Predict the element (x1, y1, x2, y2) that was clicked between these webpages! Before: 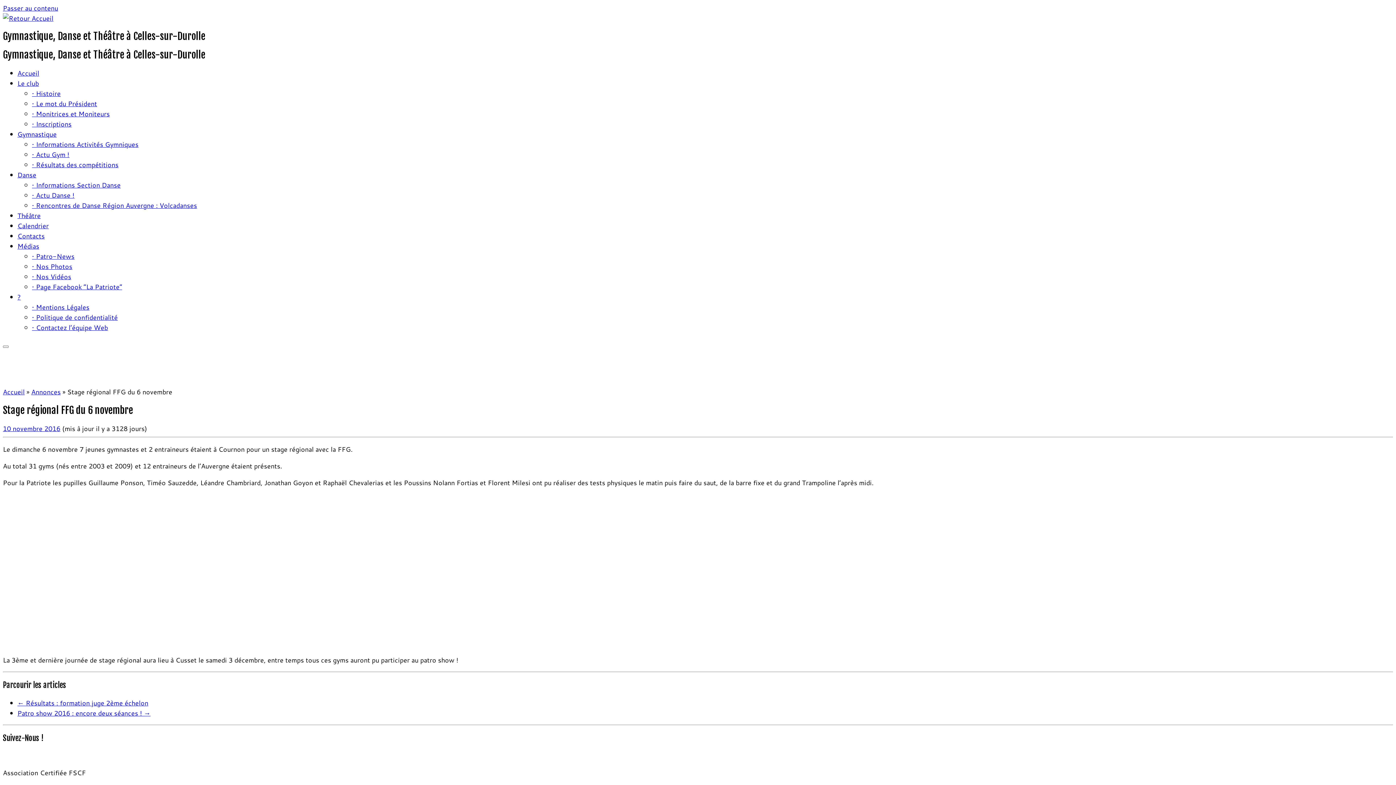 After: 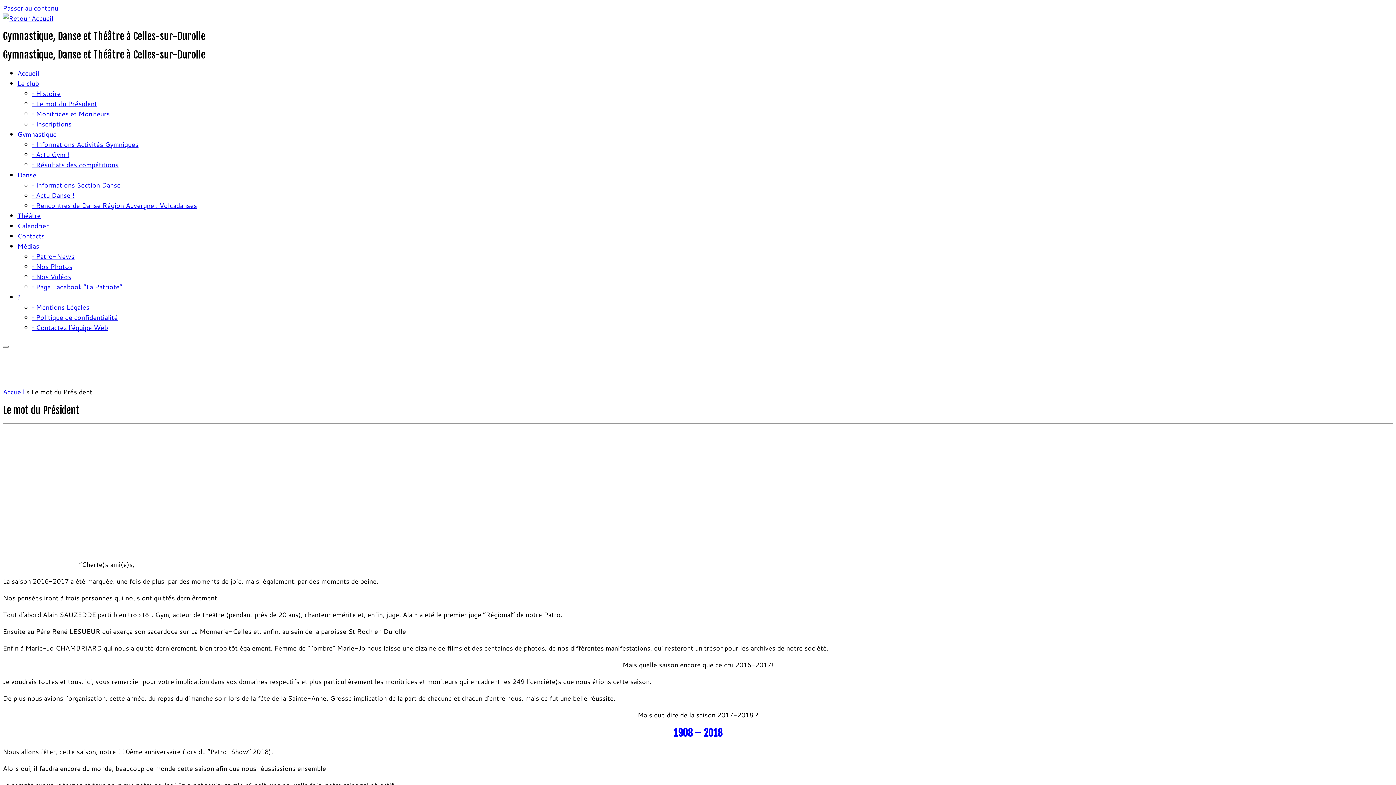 Action: label: • Le mot du Président bbox: (32, 98, 97, 108)